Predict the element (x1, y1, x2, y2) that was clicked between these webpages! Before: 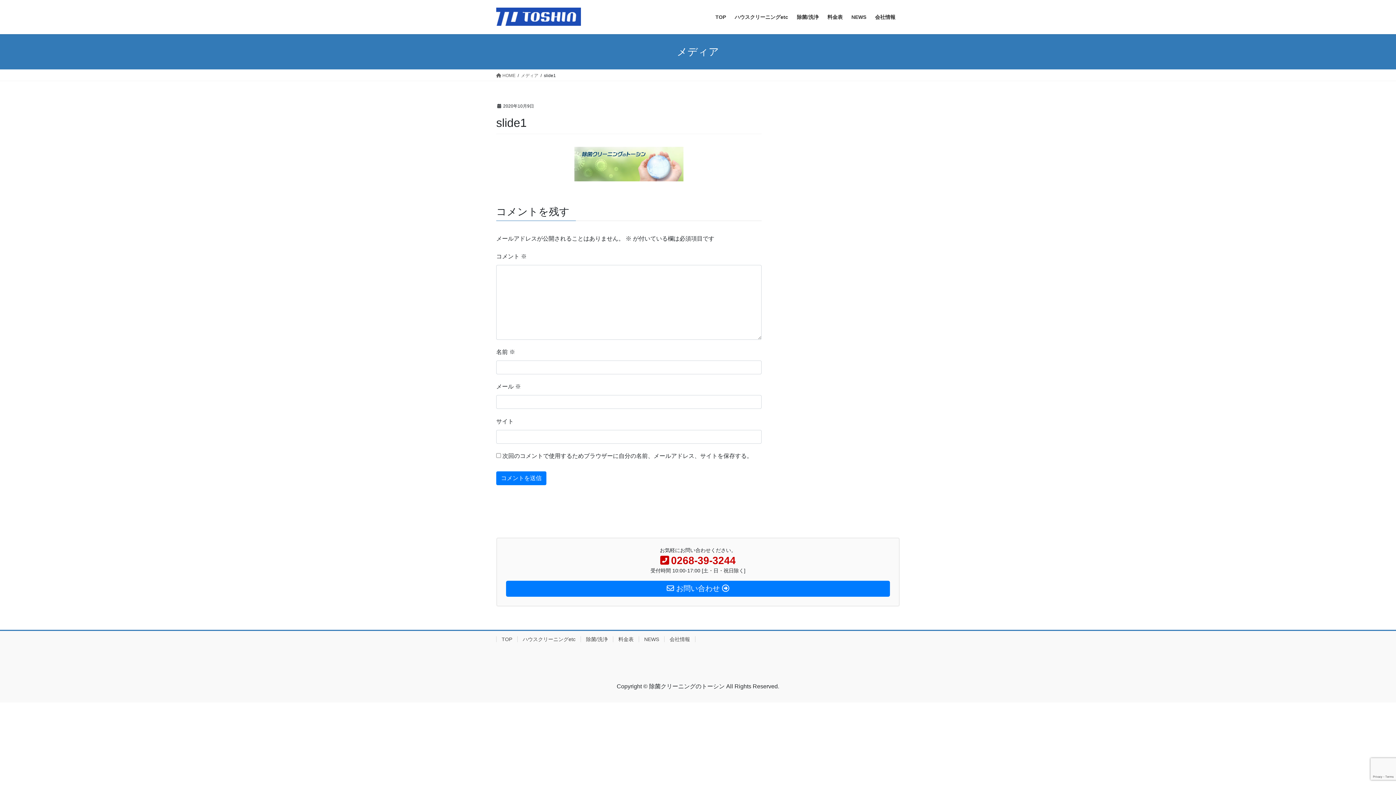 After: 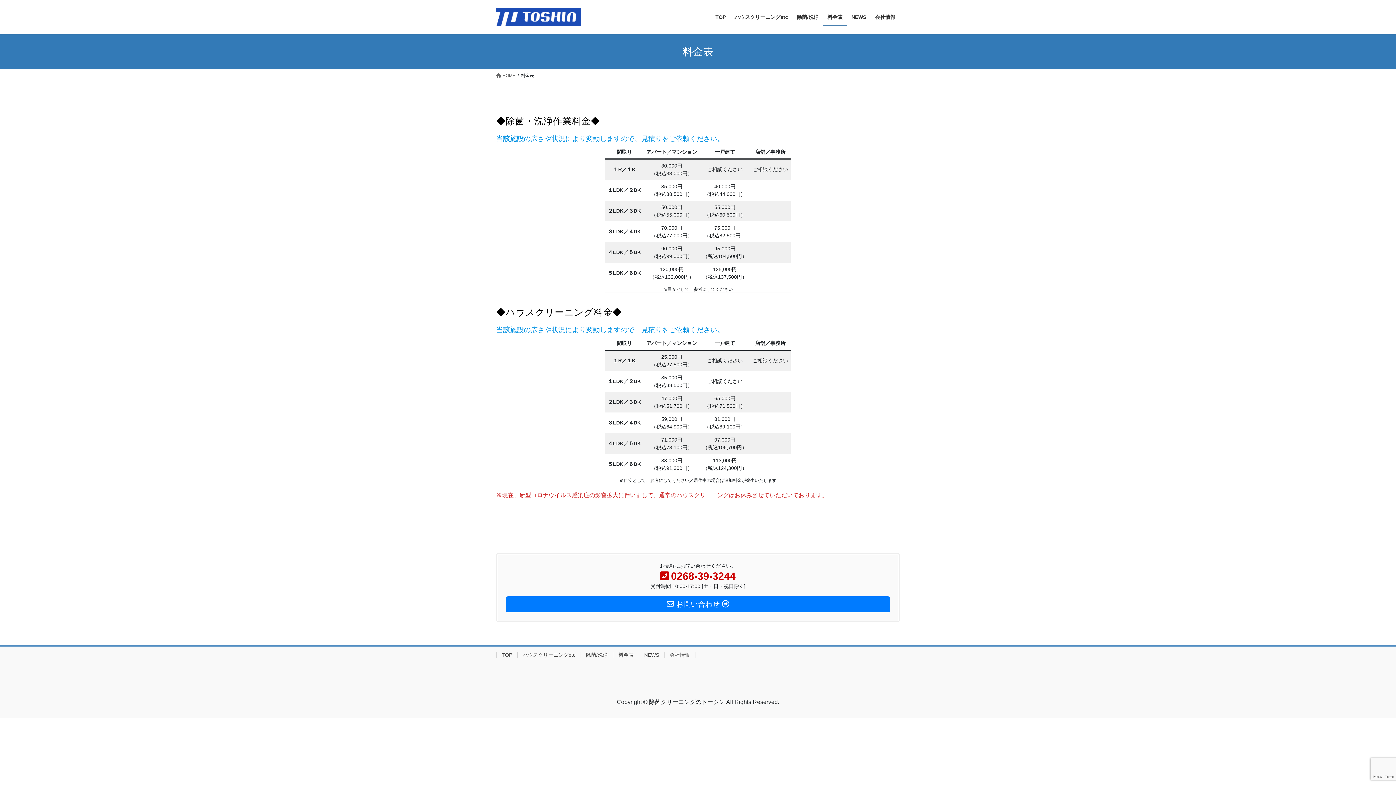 Action: bbox: (613, 636, 638, 642) label: 料金表